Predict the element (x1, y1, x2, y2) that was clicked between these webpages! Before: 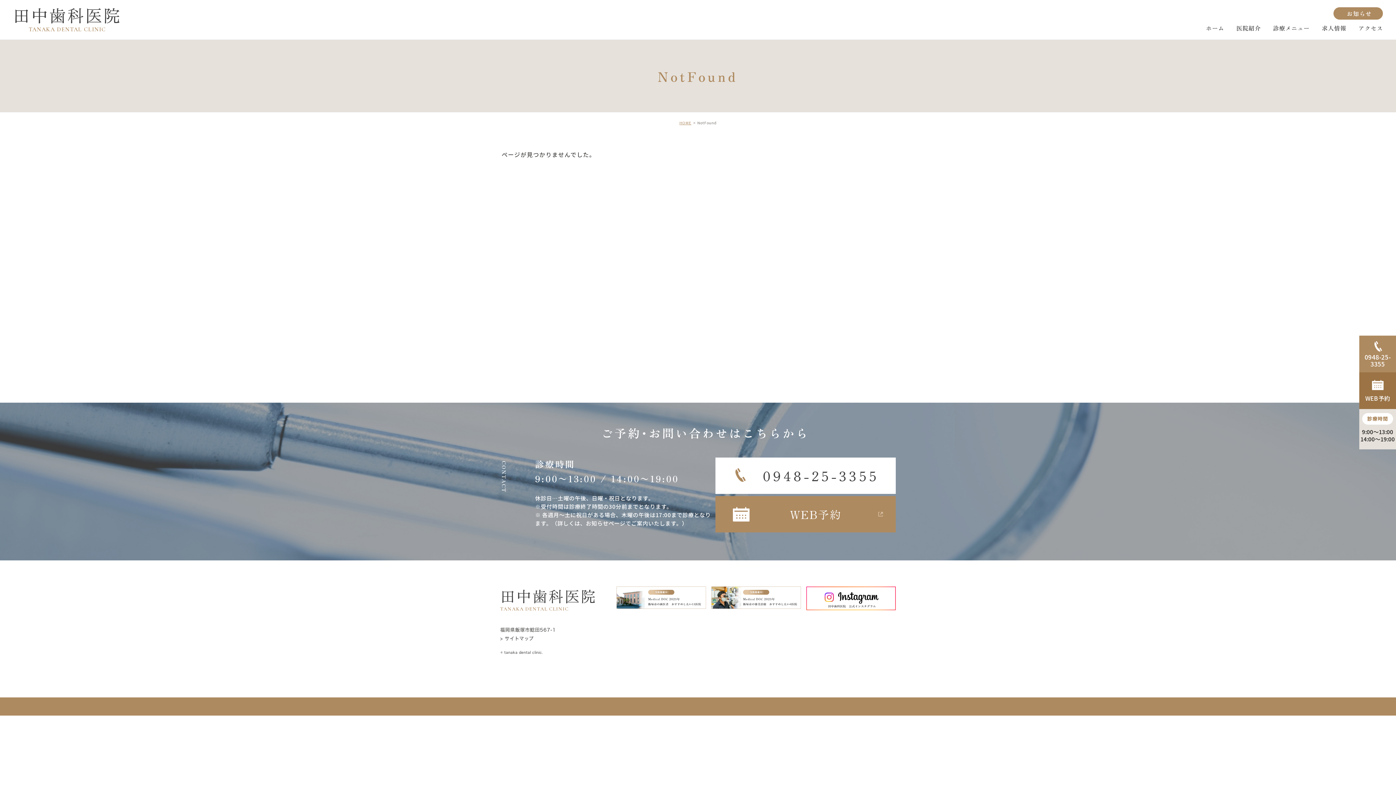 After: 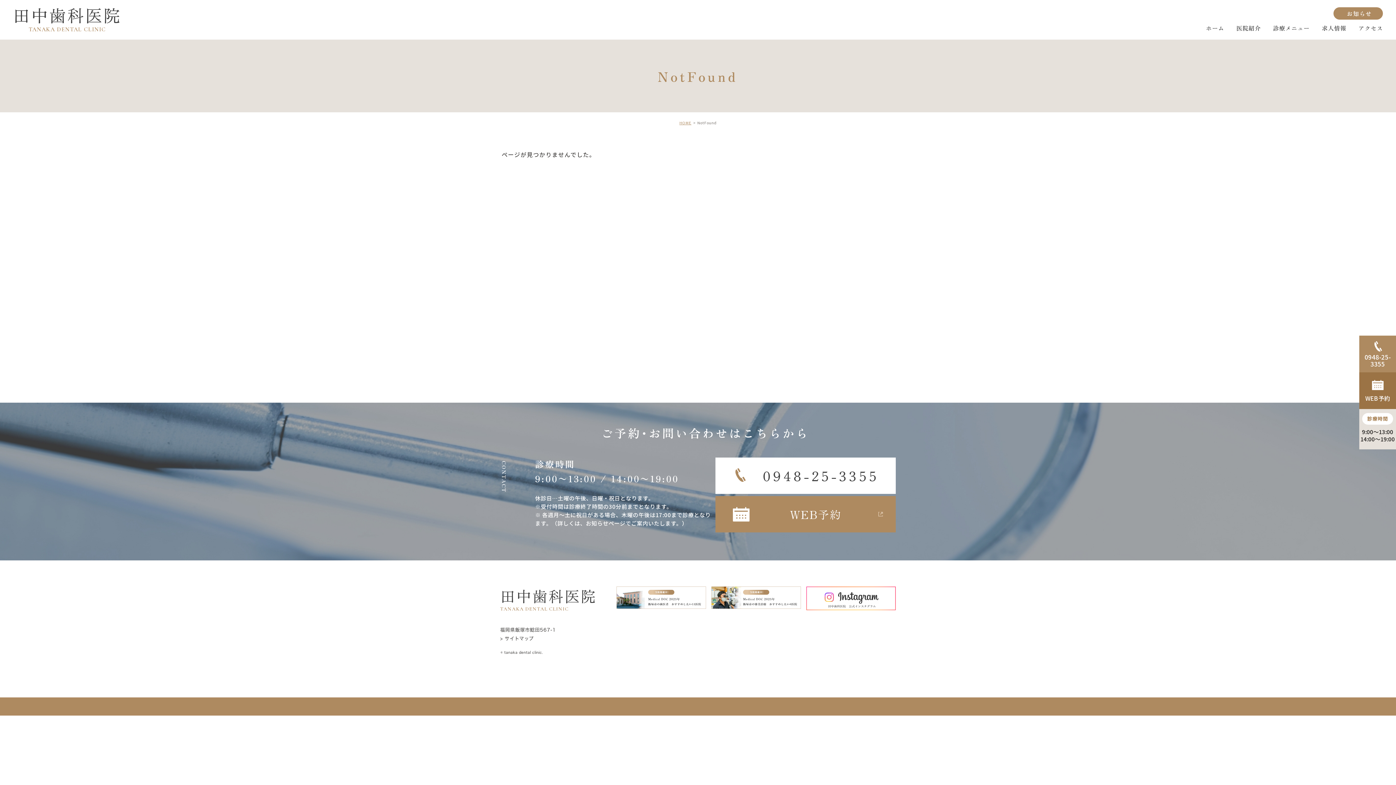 Action: bbox: (806, 599, 896, 608)